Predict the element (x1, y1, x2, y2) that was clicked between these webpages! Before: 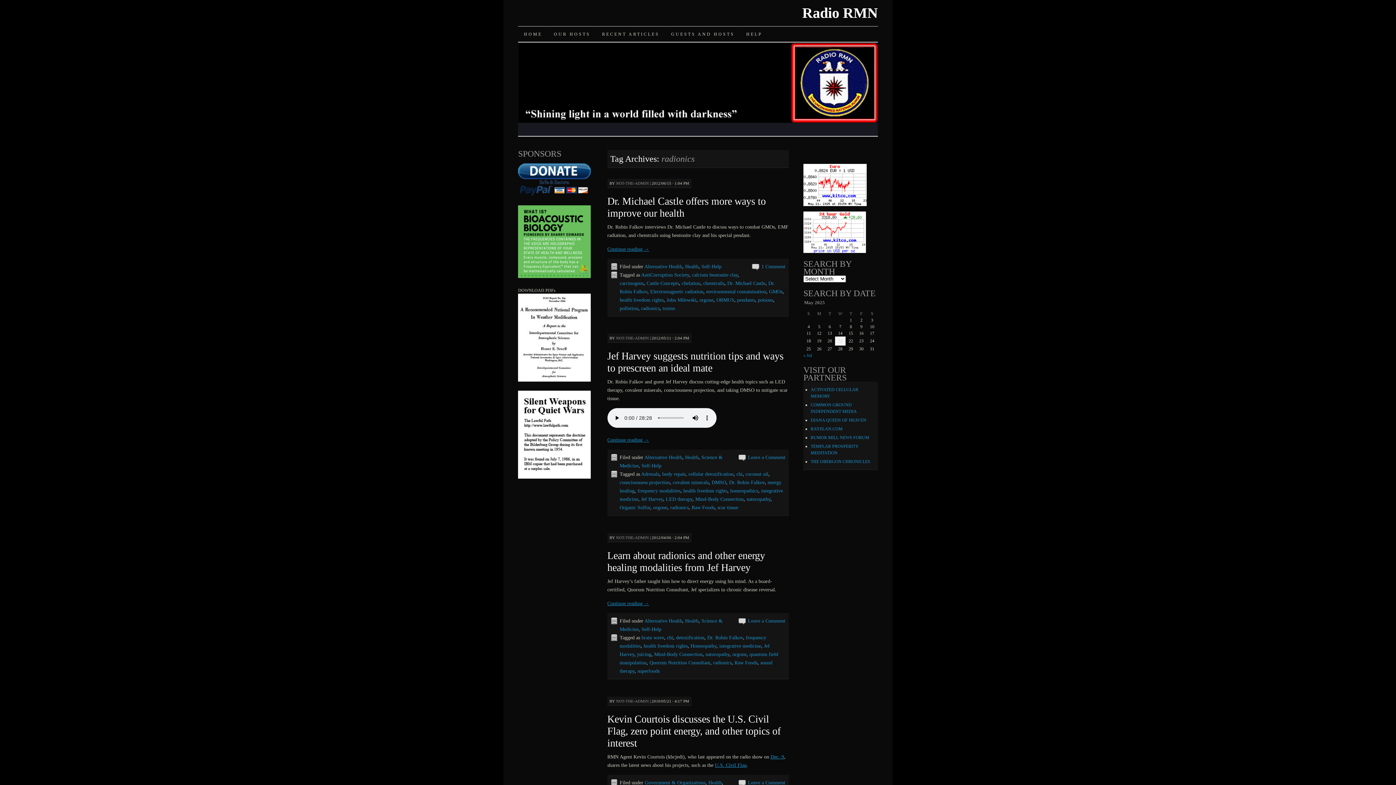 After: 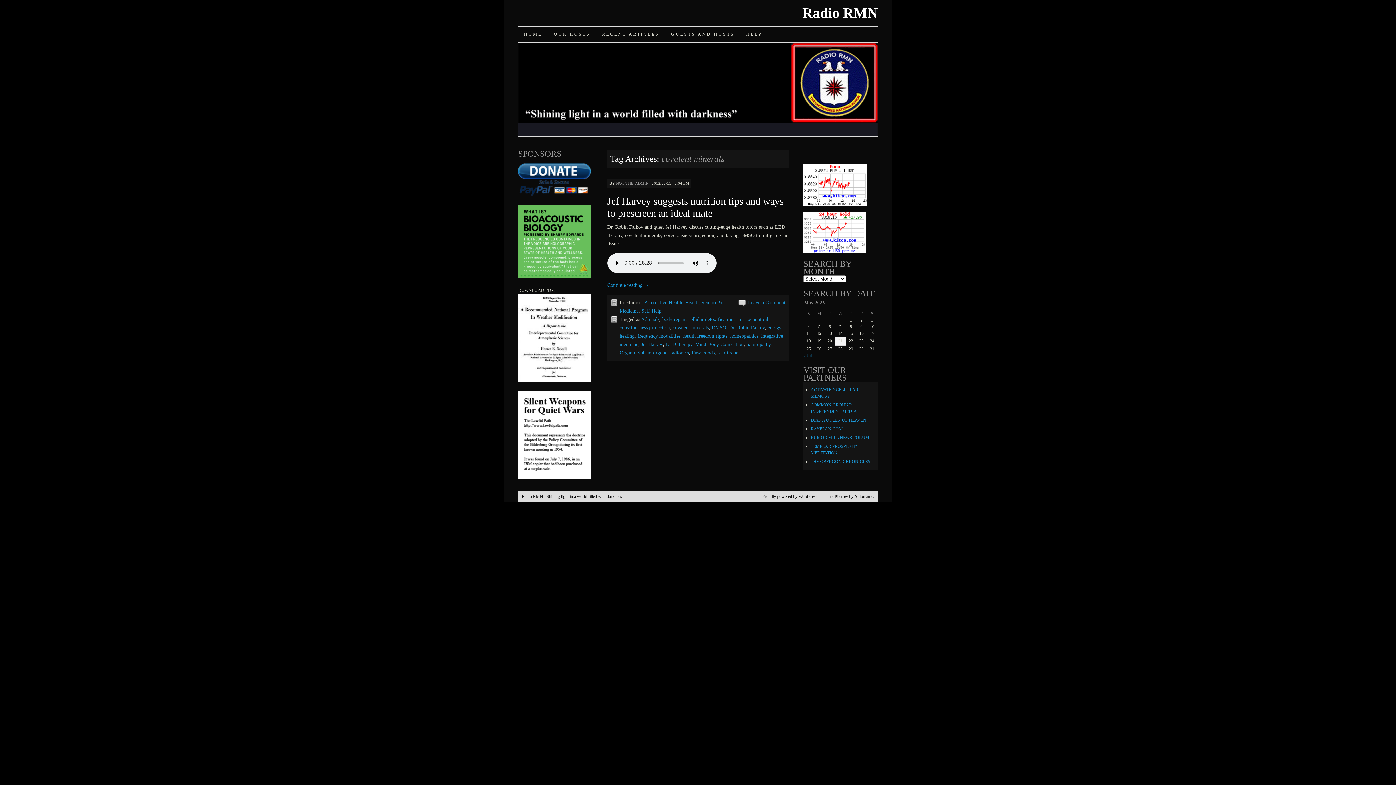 Action: bbox: (672, 480, 708, 485) label: covalent minerals